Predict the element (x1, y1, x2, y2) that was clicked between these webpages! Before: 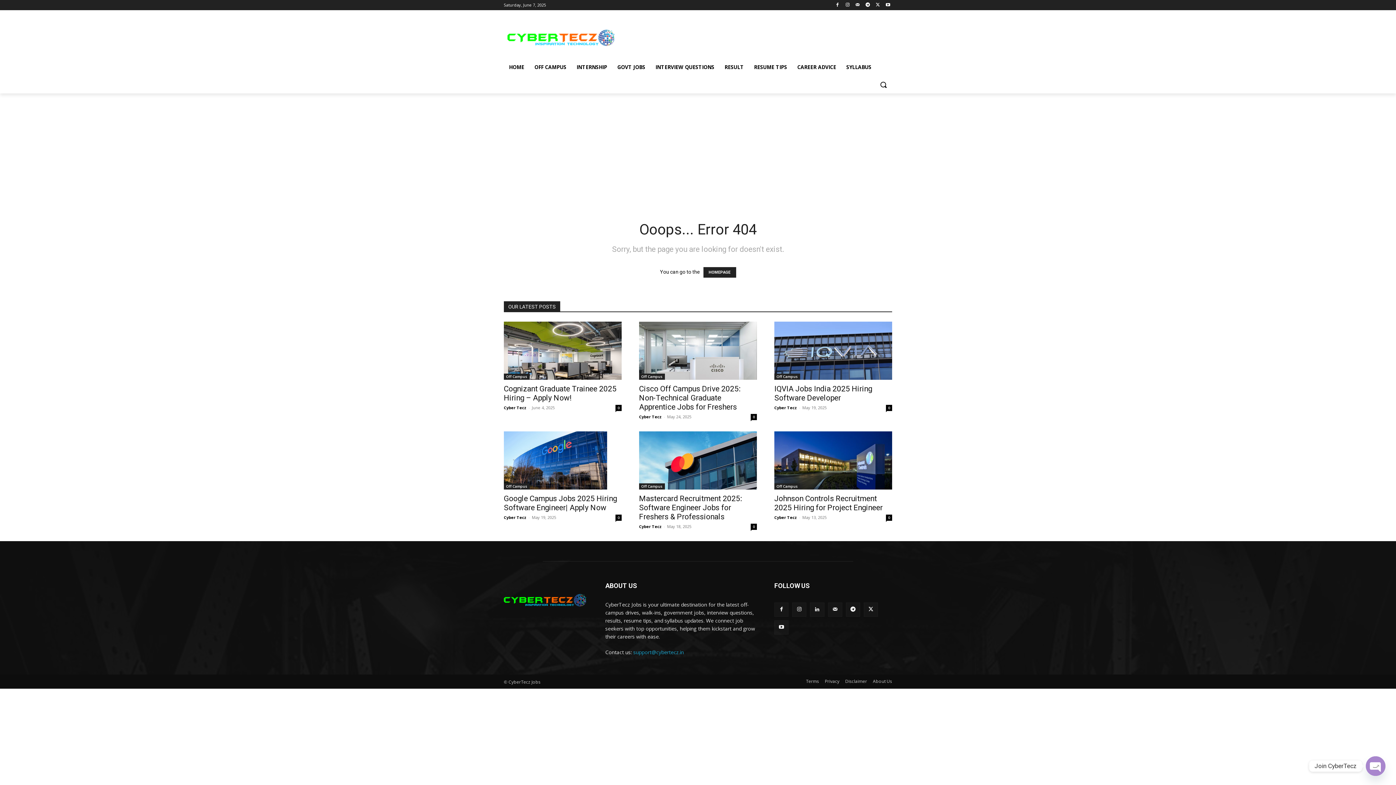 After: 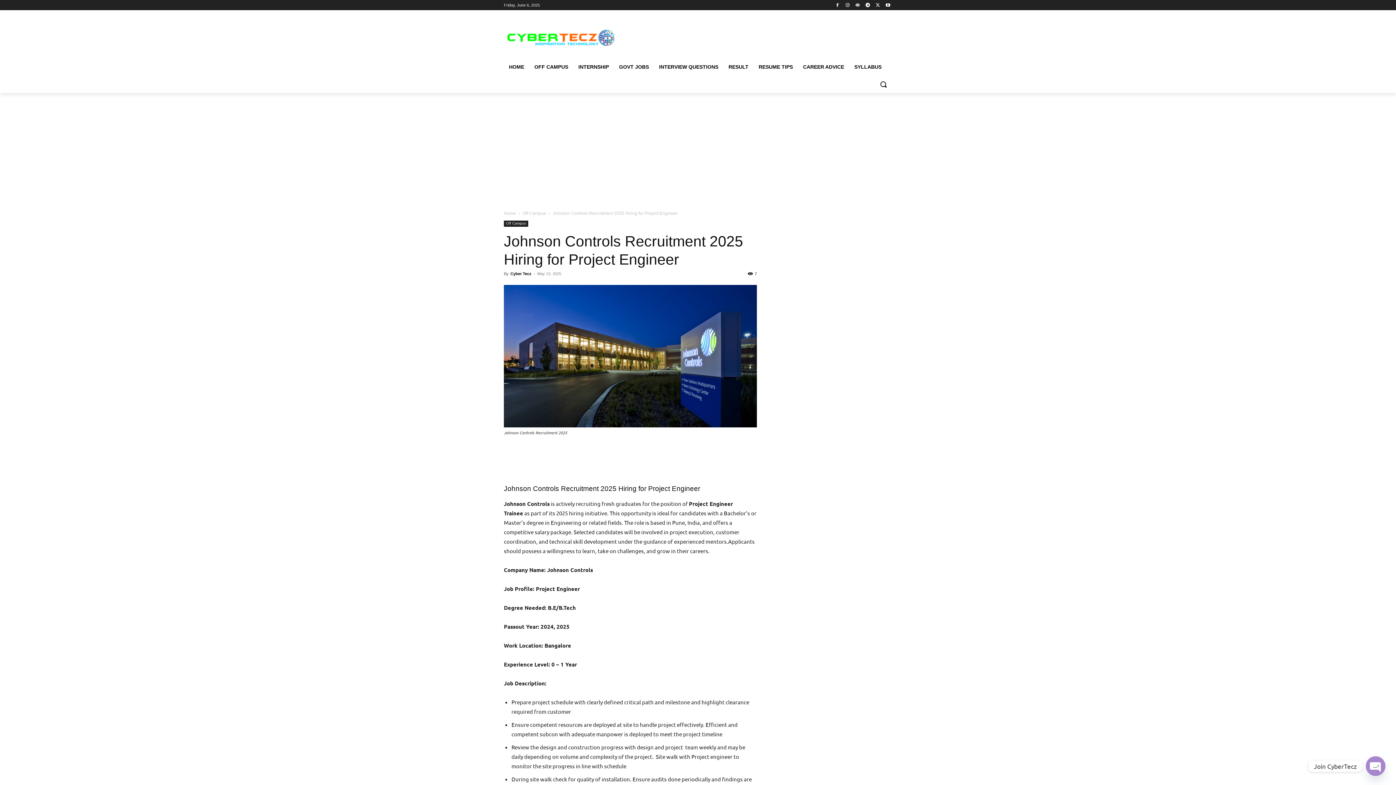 Action: bbox: (774, 494, 882, 512) label: Johnson Controls Recruitment 2025 Hiring for Project Engineer